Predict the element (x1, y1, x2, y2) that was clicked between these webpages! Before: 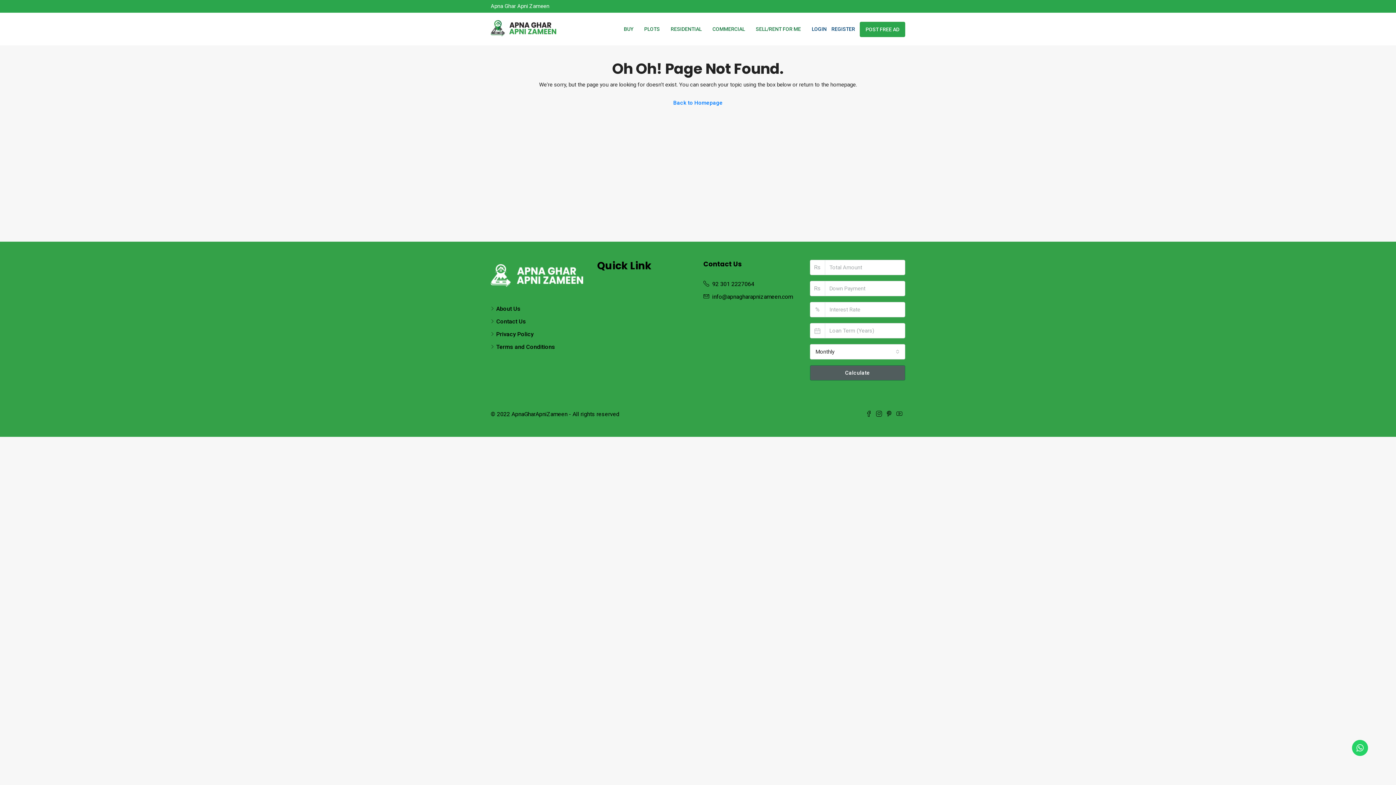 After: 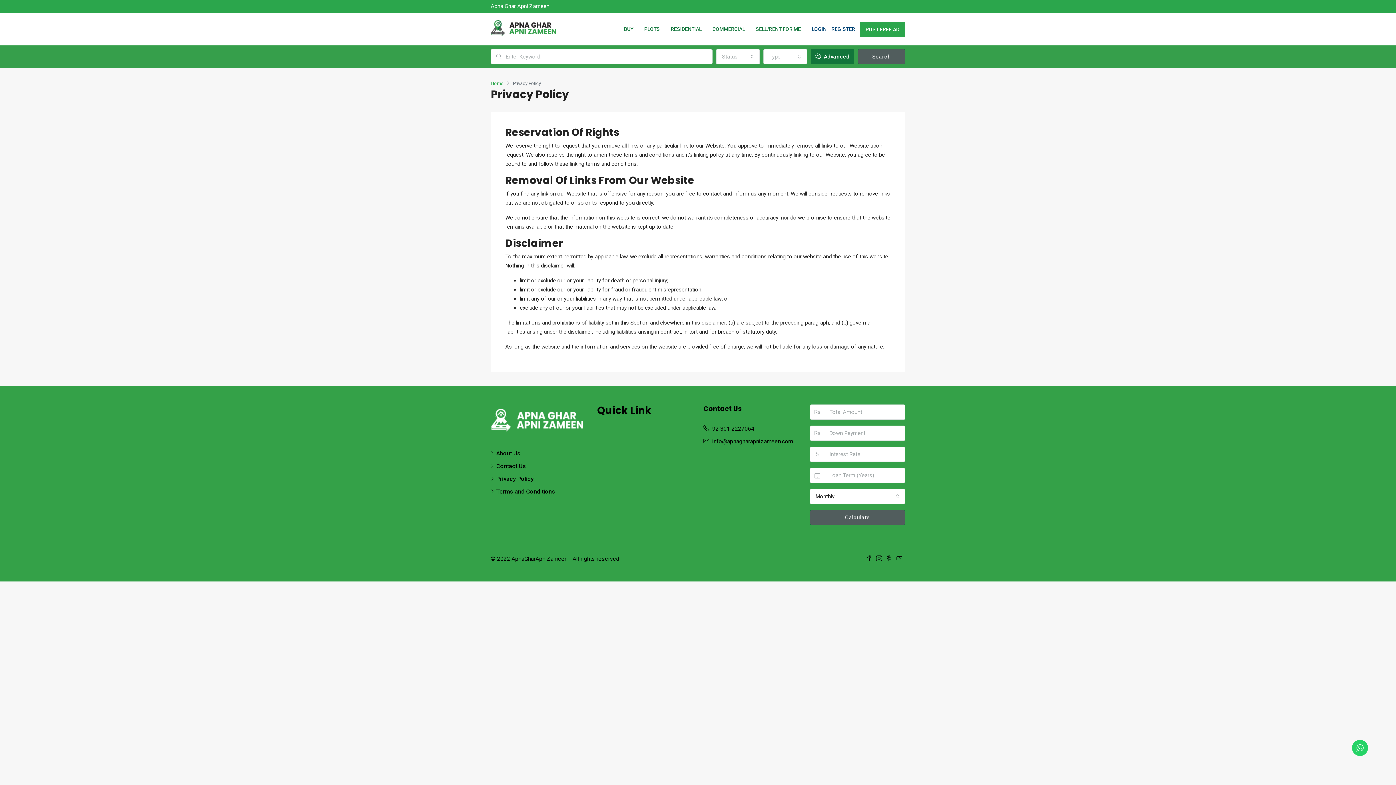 Action: label: Privacy Policy bbox: (490, 330, 533, 337)